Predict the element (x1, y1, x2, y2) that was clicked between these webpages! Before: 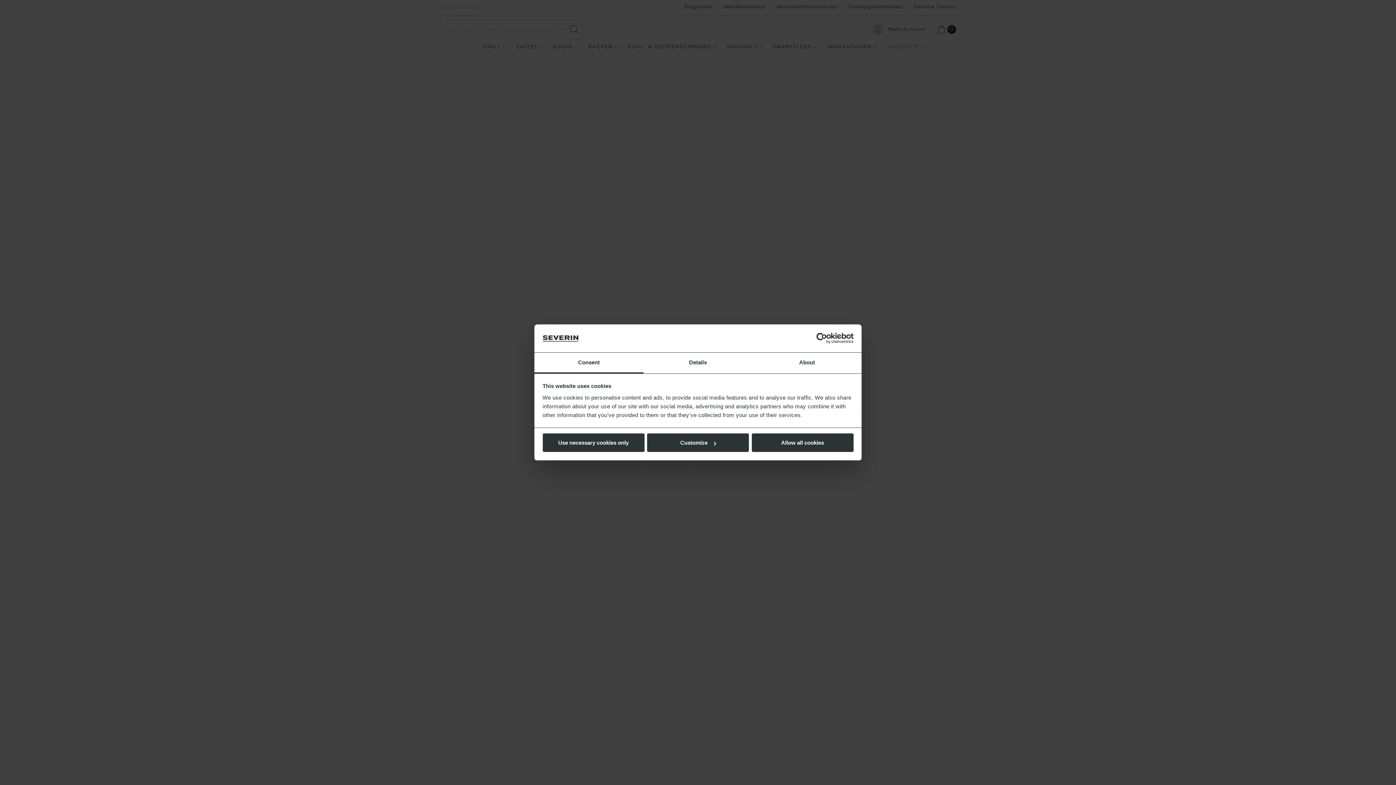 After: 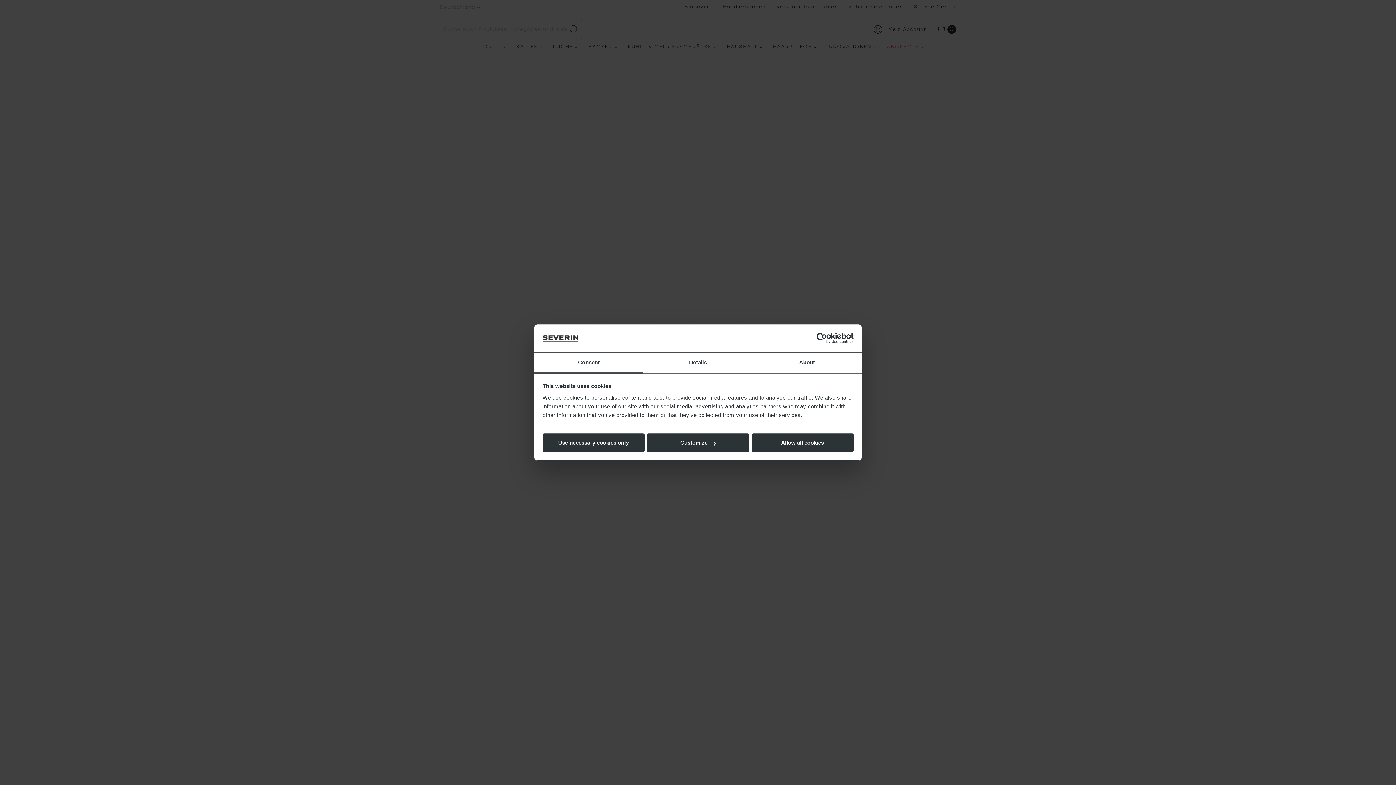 Action: label: Usercentrics Cookiebot - opens in a new window bbox: (790, 333, 853, 344)